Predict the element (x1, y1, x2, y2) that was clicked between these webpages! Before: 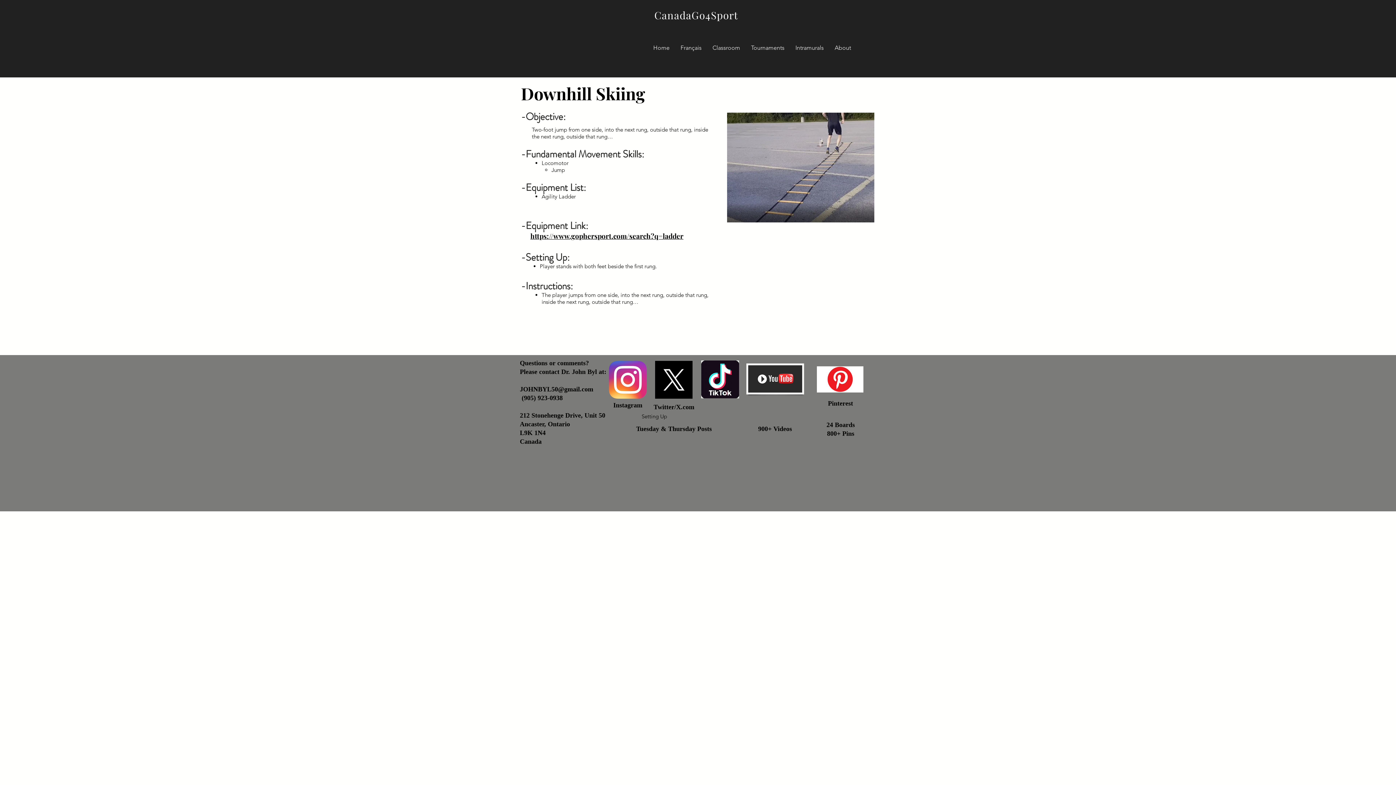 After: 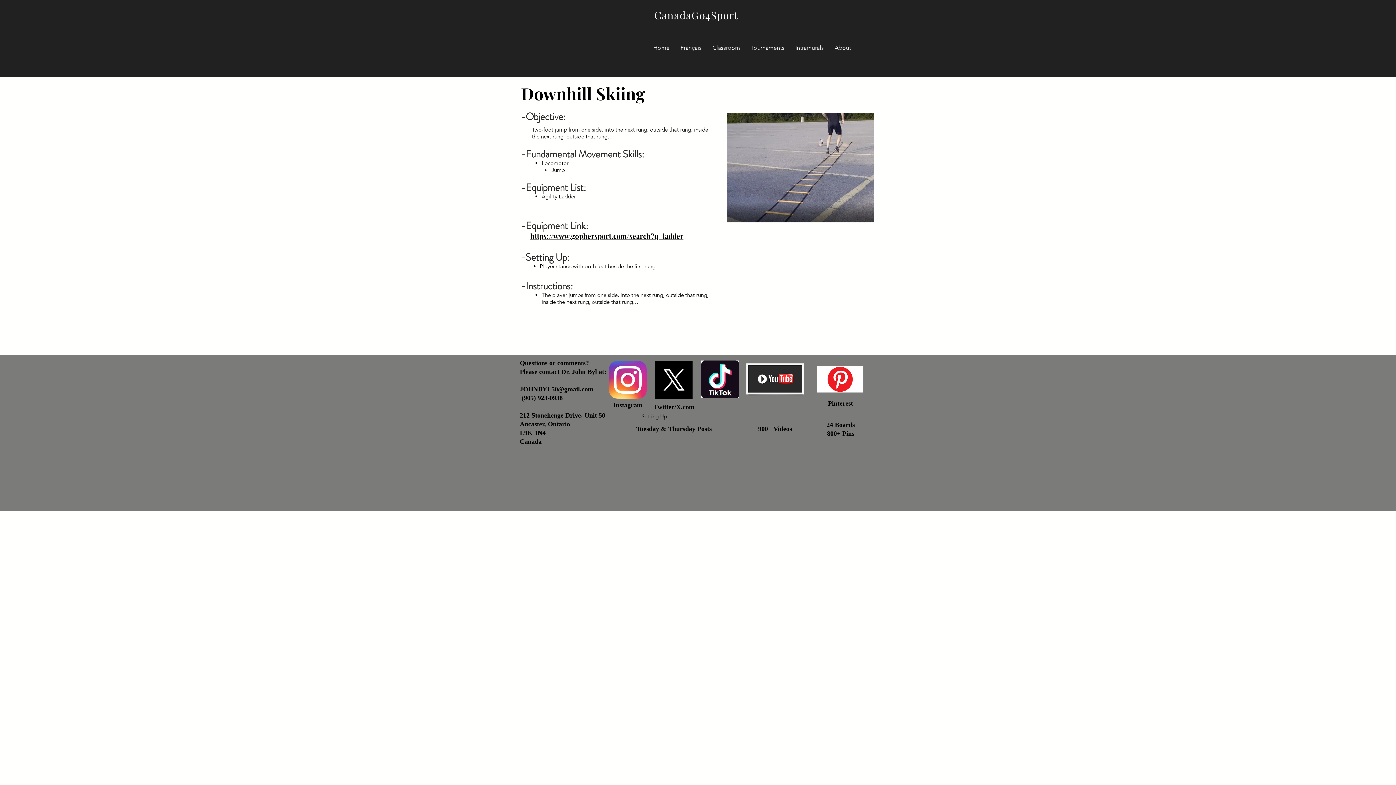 Action: bbox: (655, 361, 692, 398)